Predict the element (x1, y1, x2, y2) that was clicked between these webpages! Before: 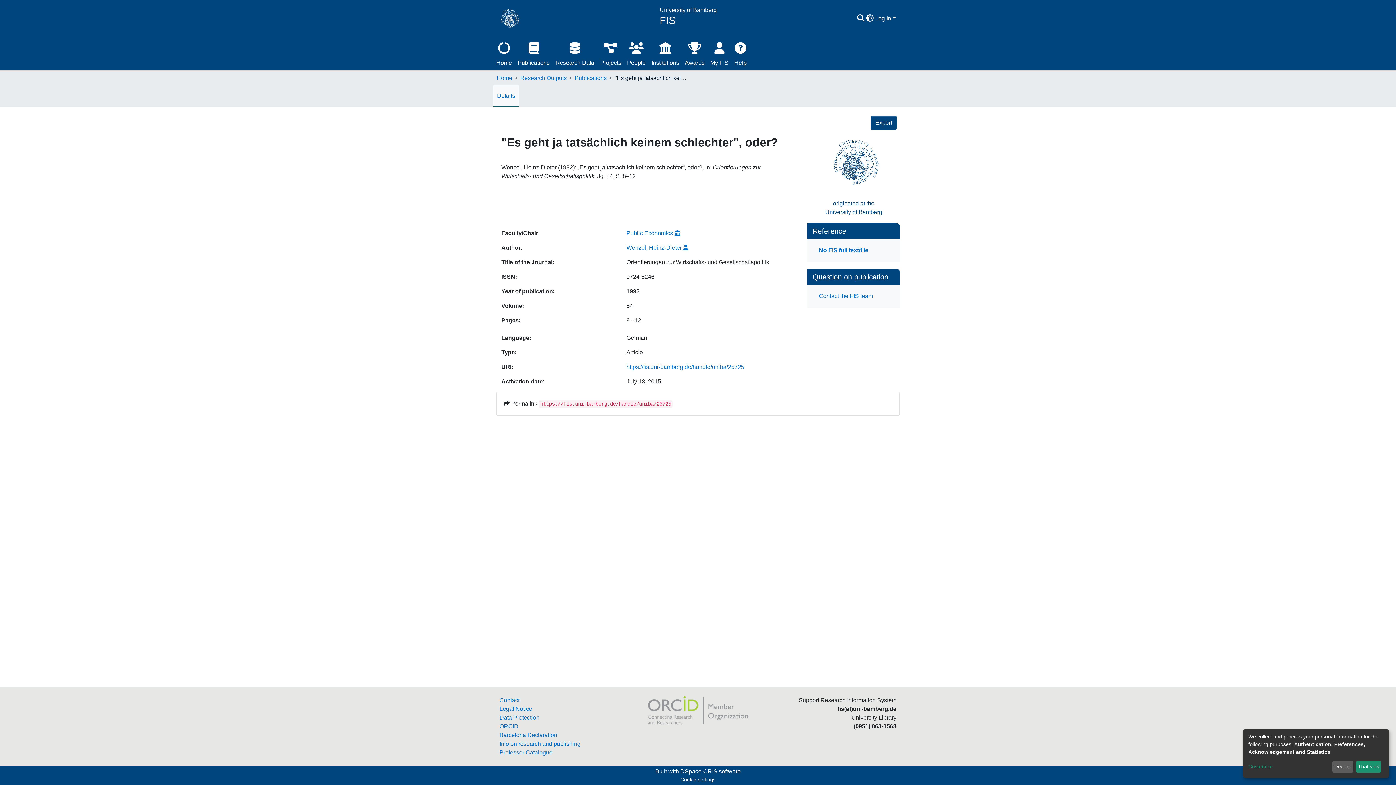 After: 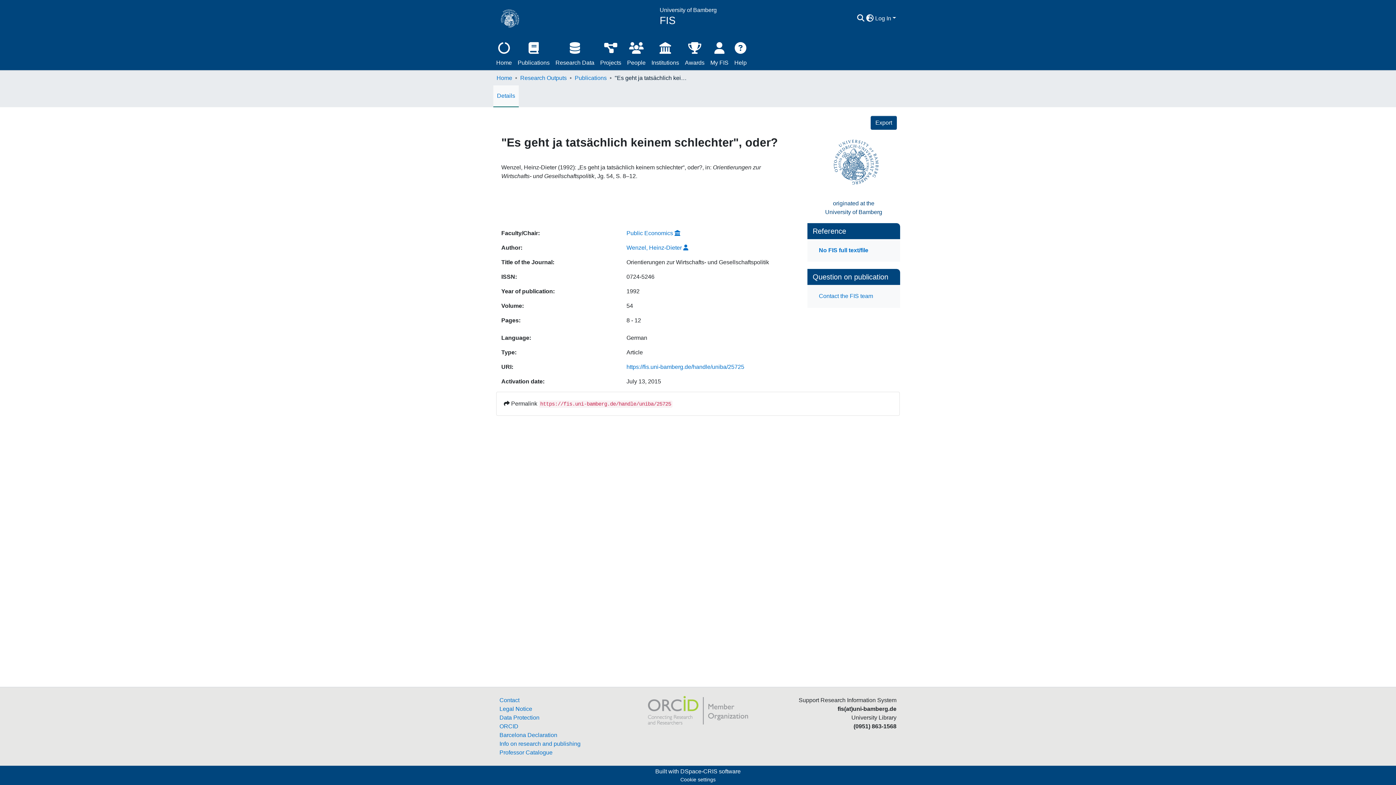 Action: bbox: (1332, 761, 1353, 773) label: Decline